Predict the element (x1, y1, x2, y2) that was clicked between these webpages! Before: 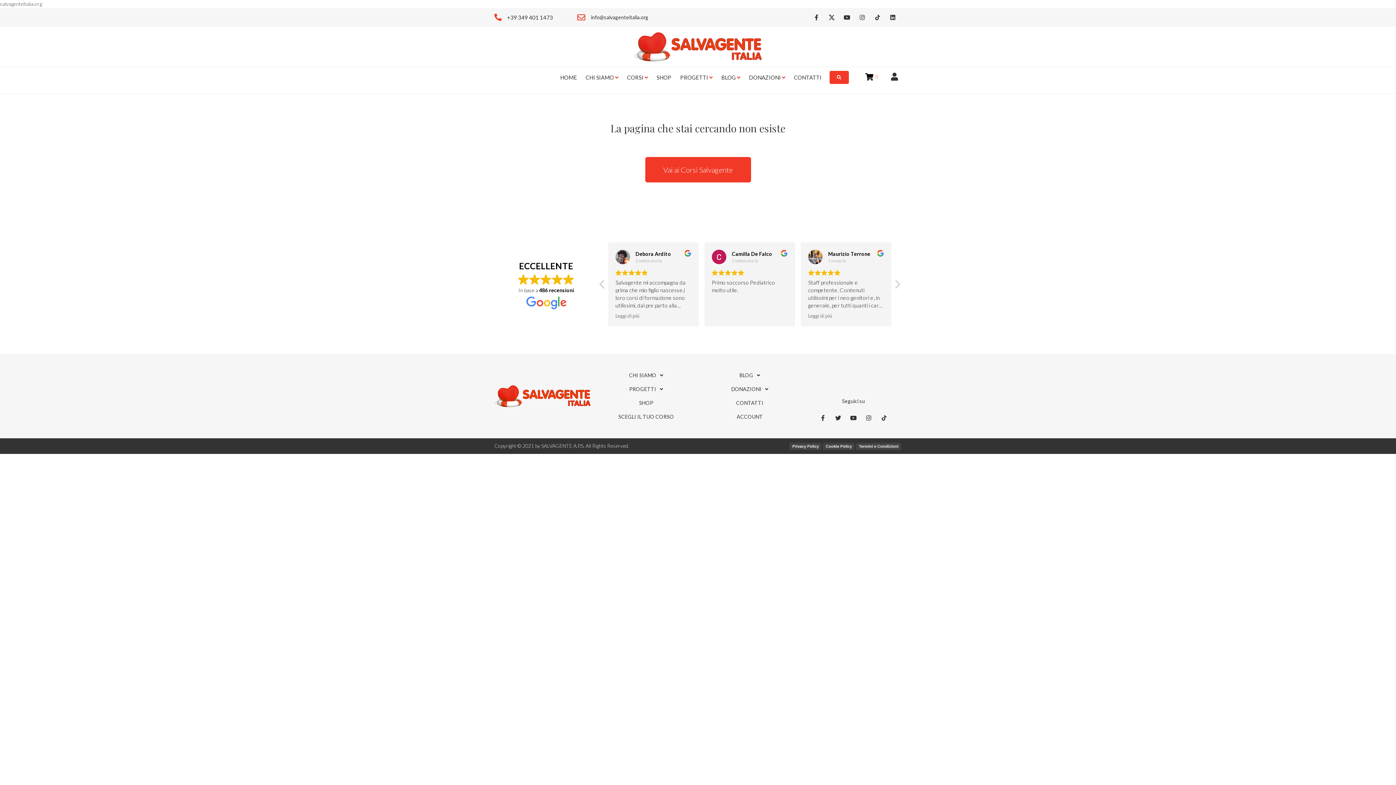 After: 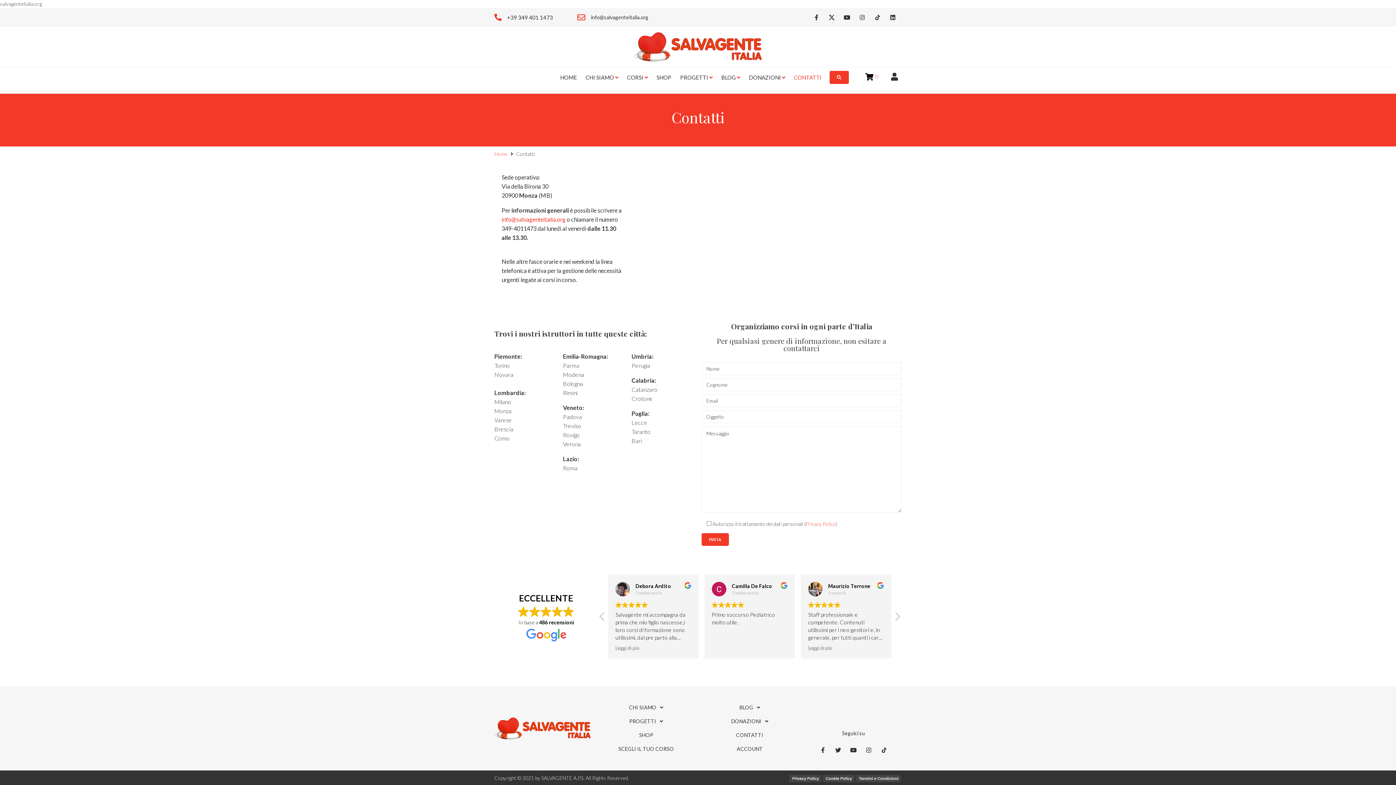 Action: bbox: (789, 70, 826, 84) label: CONTATTI